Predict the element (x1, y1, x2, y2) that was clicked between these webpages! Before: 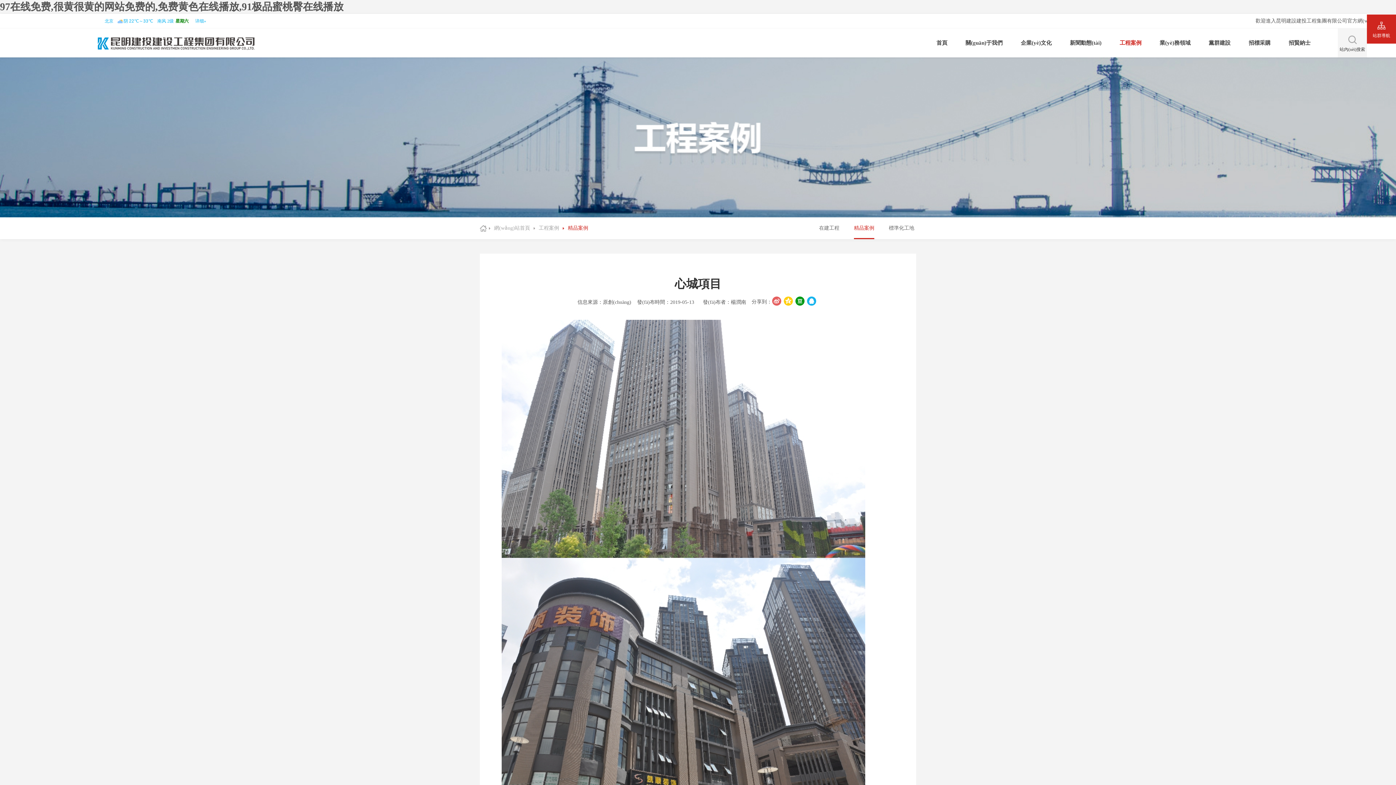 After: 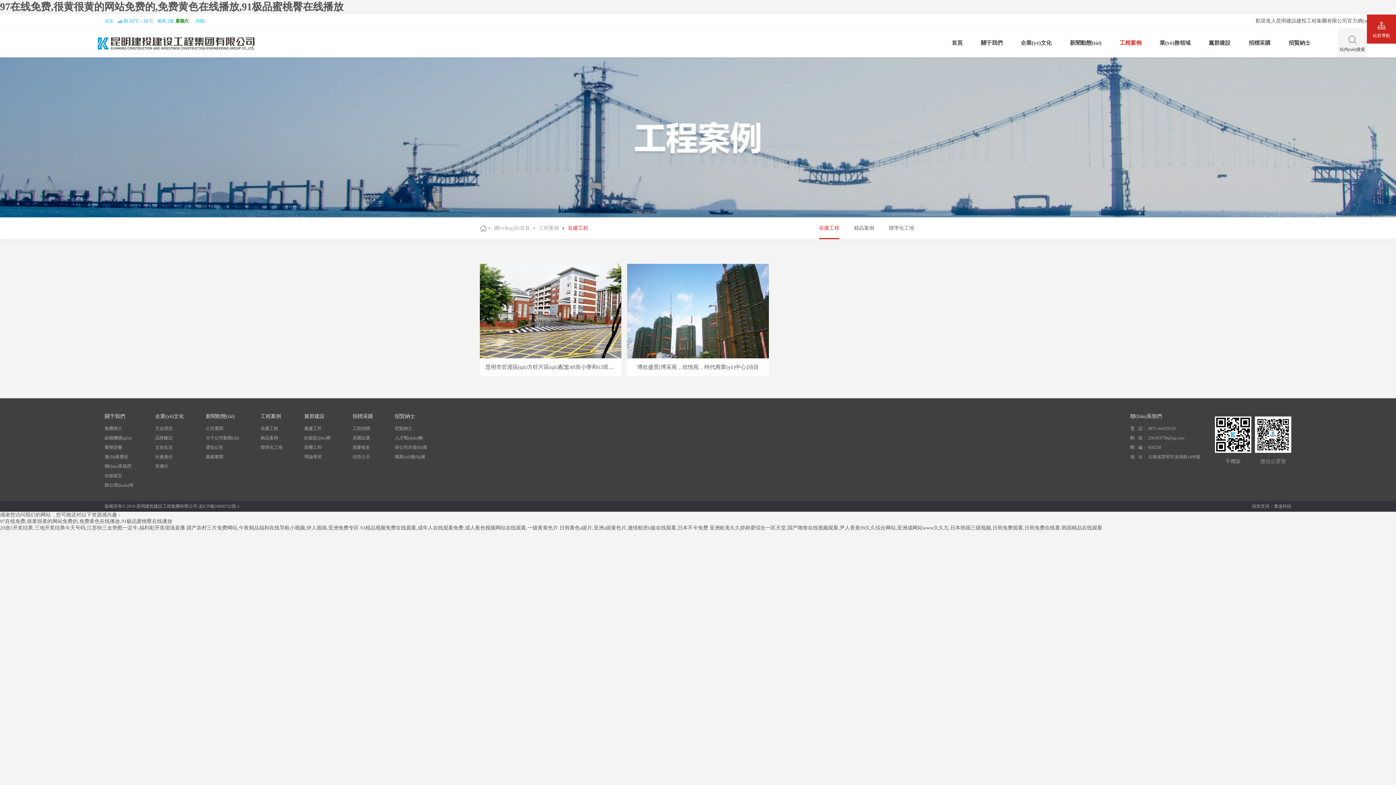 Action: bbox: (812, 217, 846, 238) label: 在建工程